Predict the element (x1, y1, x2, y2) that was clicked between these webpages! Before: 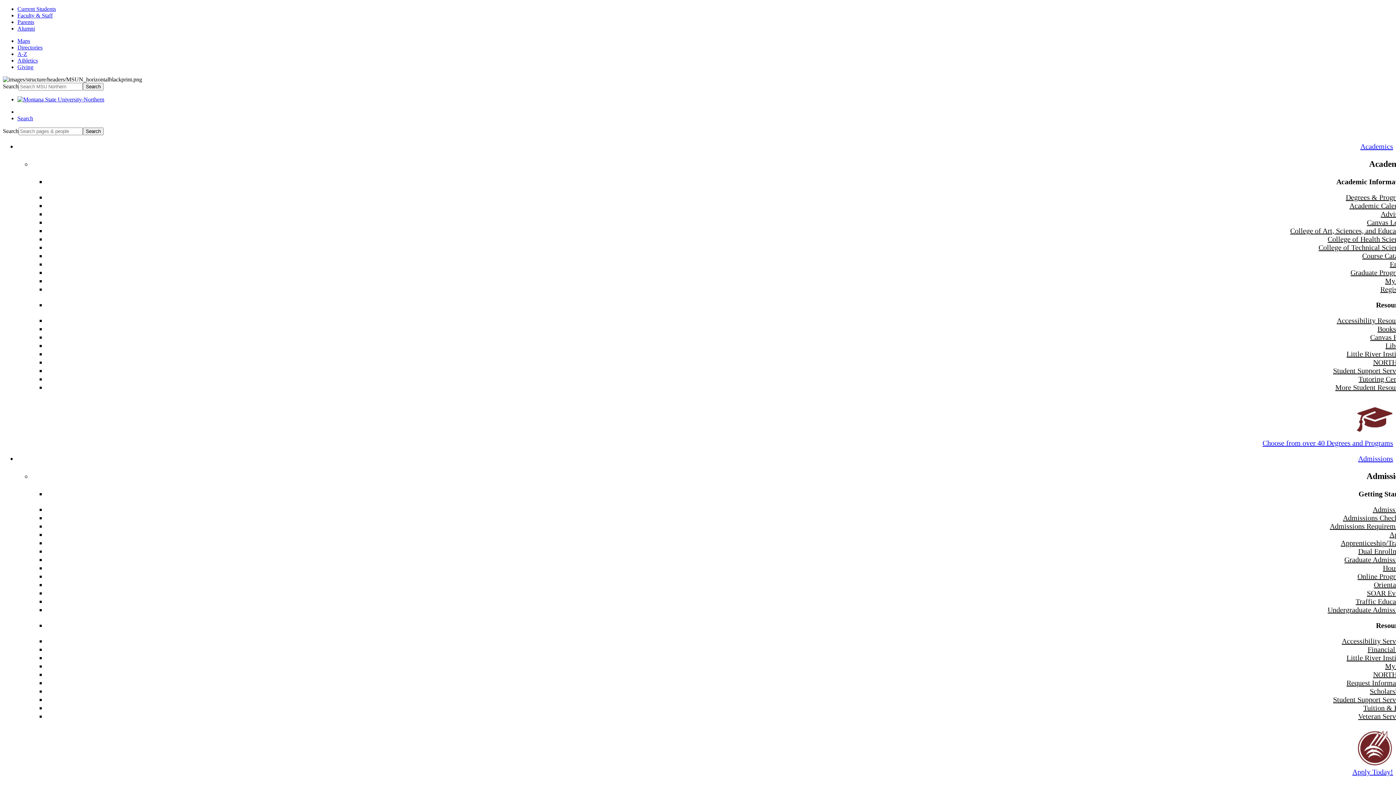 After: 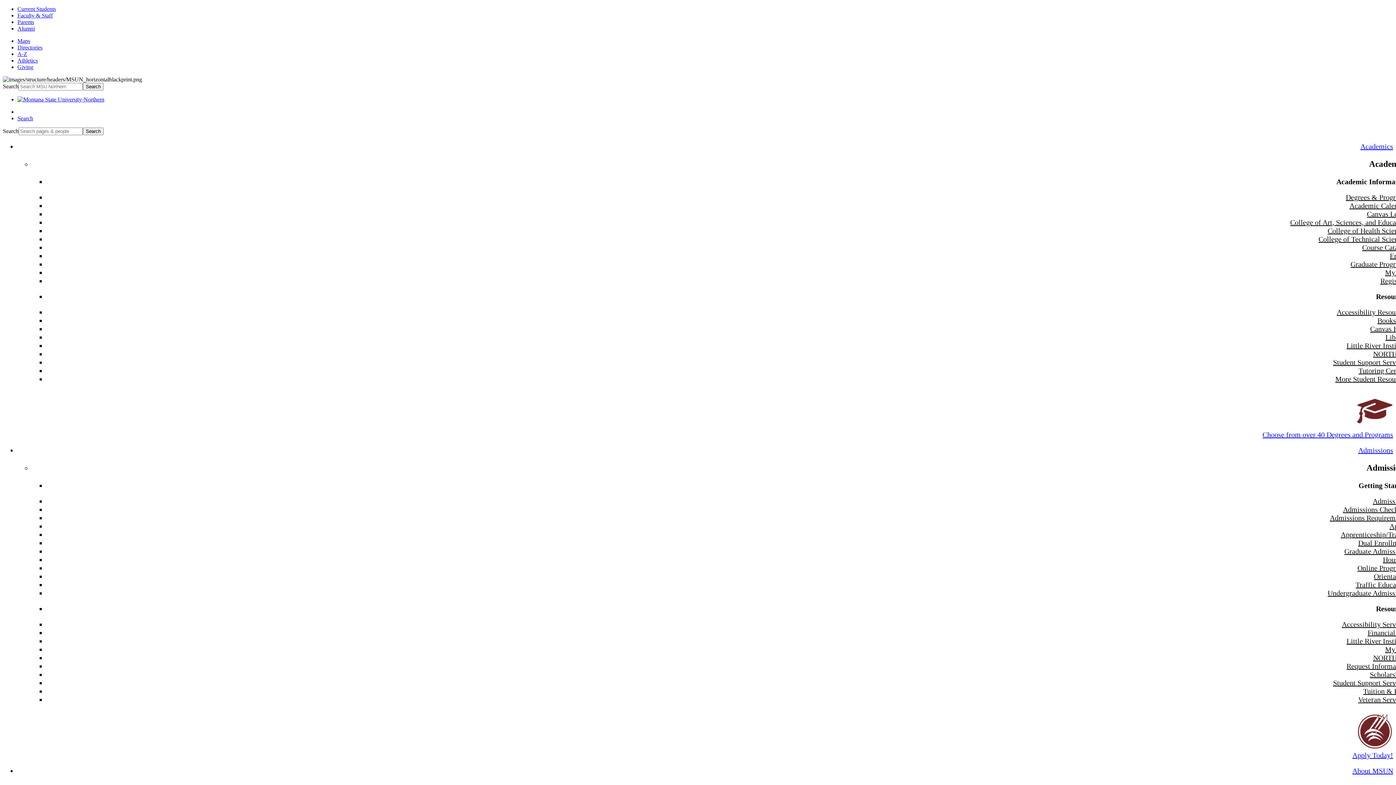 Action: bbox: (1367, 589, 1408, 597) label: SOAR Events